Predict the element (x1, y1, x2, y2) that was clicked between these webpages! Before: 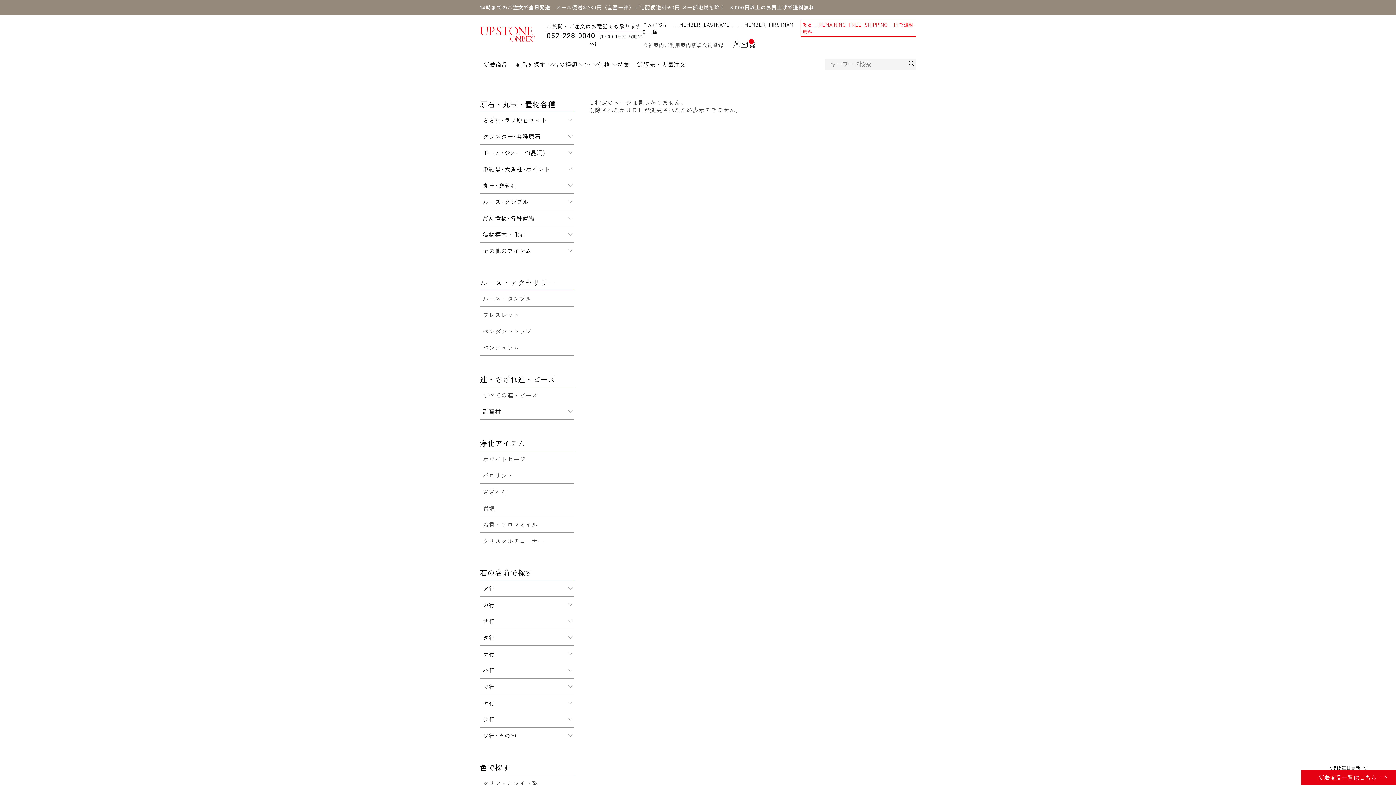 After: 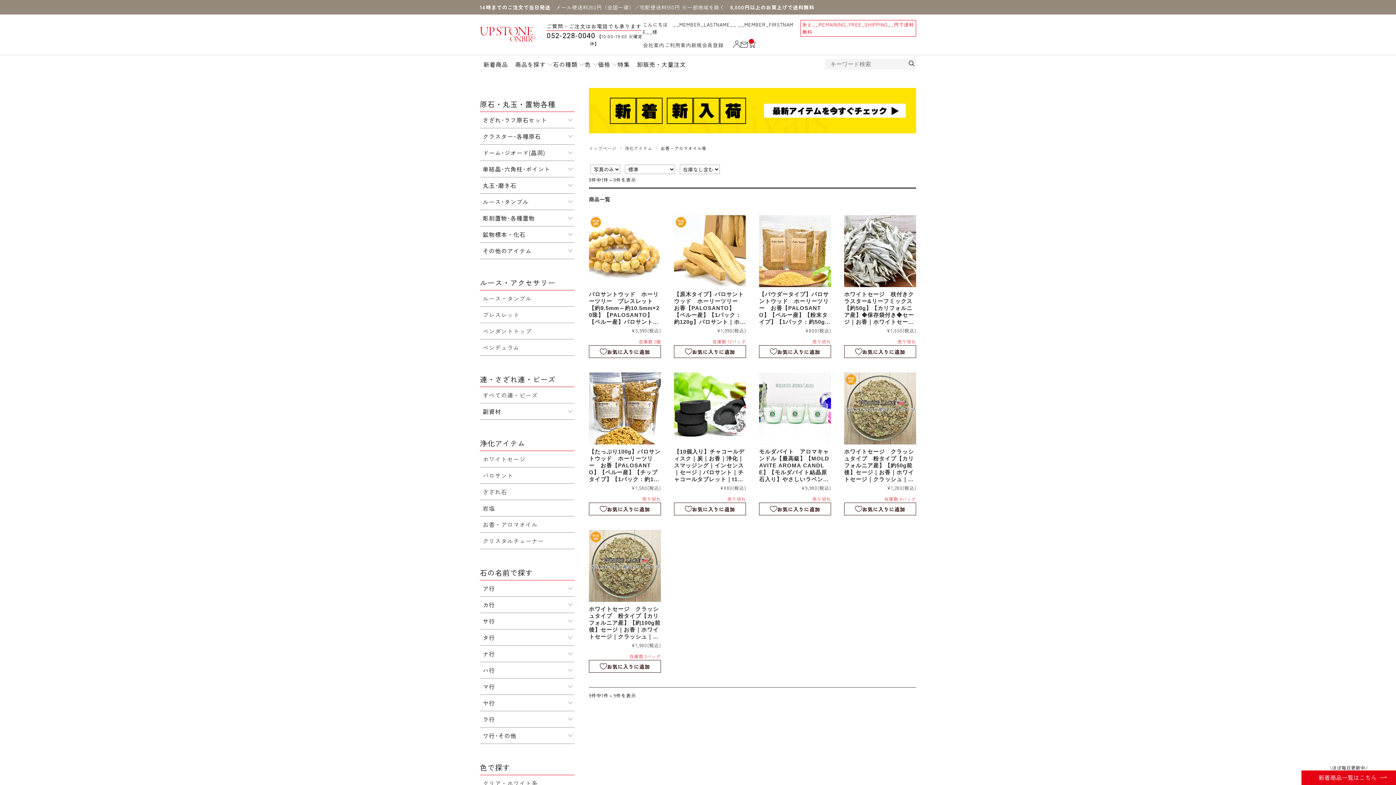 Action: bbox: (480, 516, 574, 533) label: お香・アロマオイル